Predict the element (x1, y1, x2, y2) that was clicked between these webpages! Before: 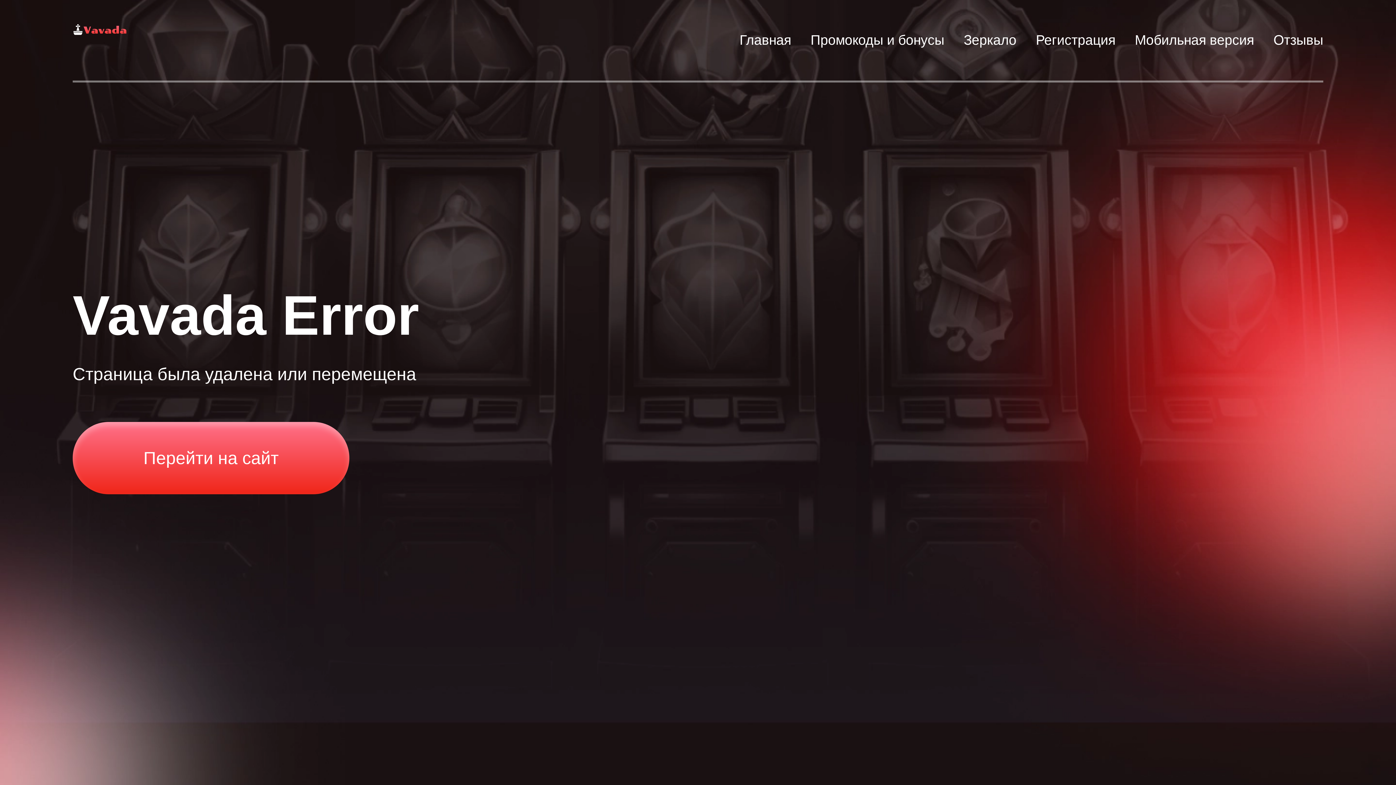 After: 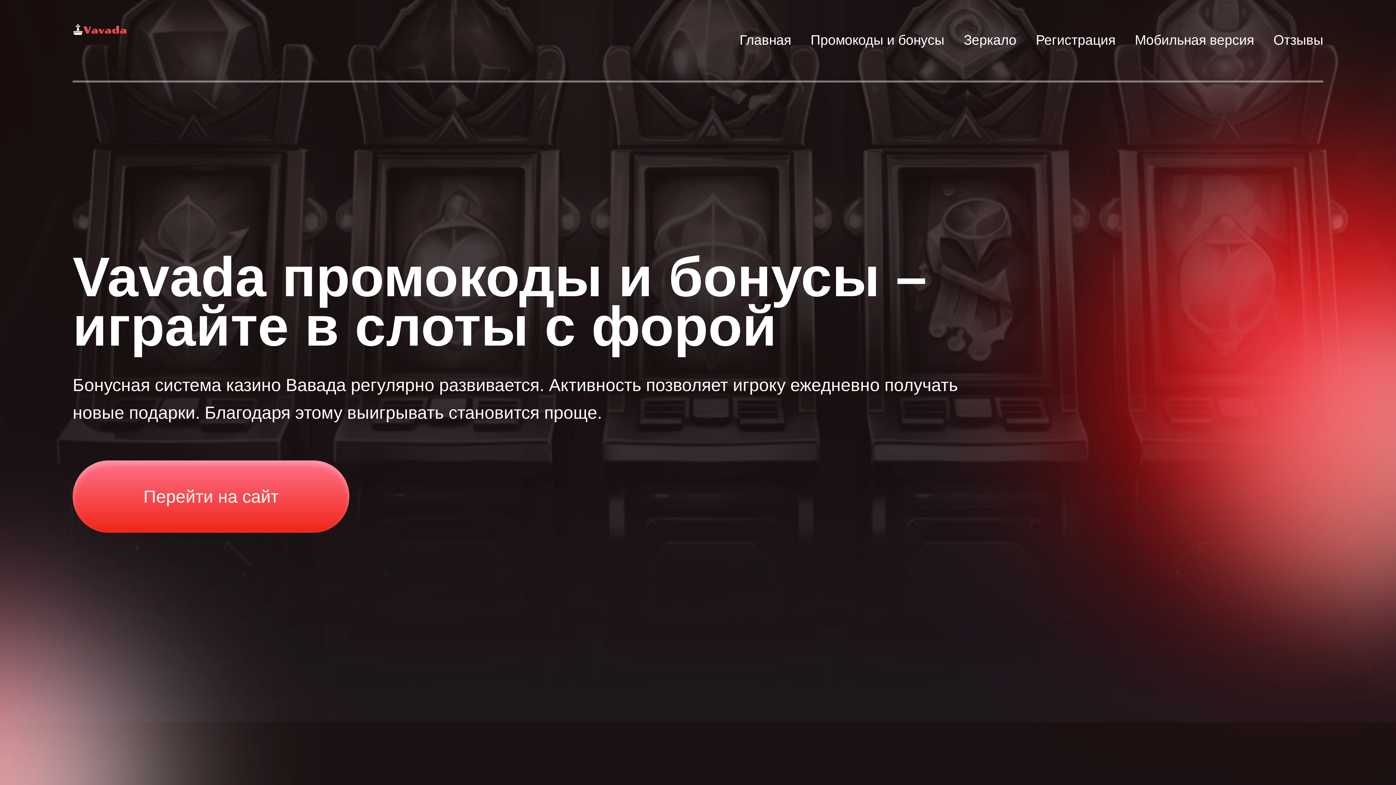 Action: bbox: (810, 32, 944, 47) label: Промокоды и бонусы